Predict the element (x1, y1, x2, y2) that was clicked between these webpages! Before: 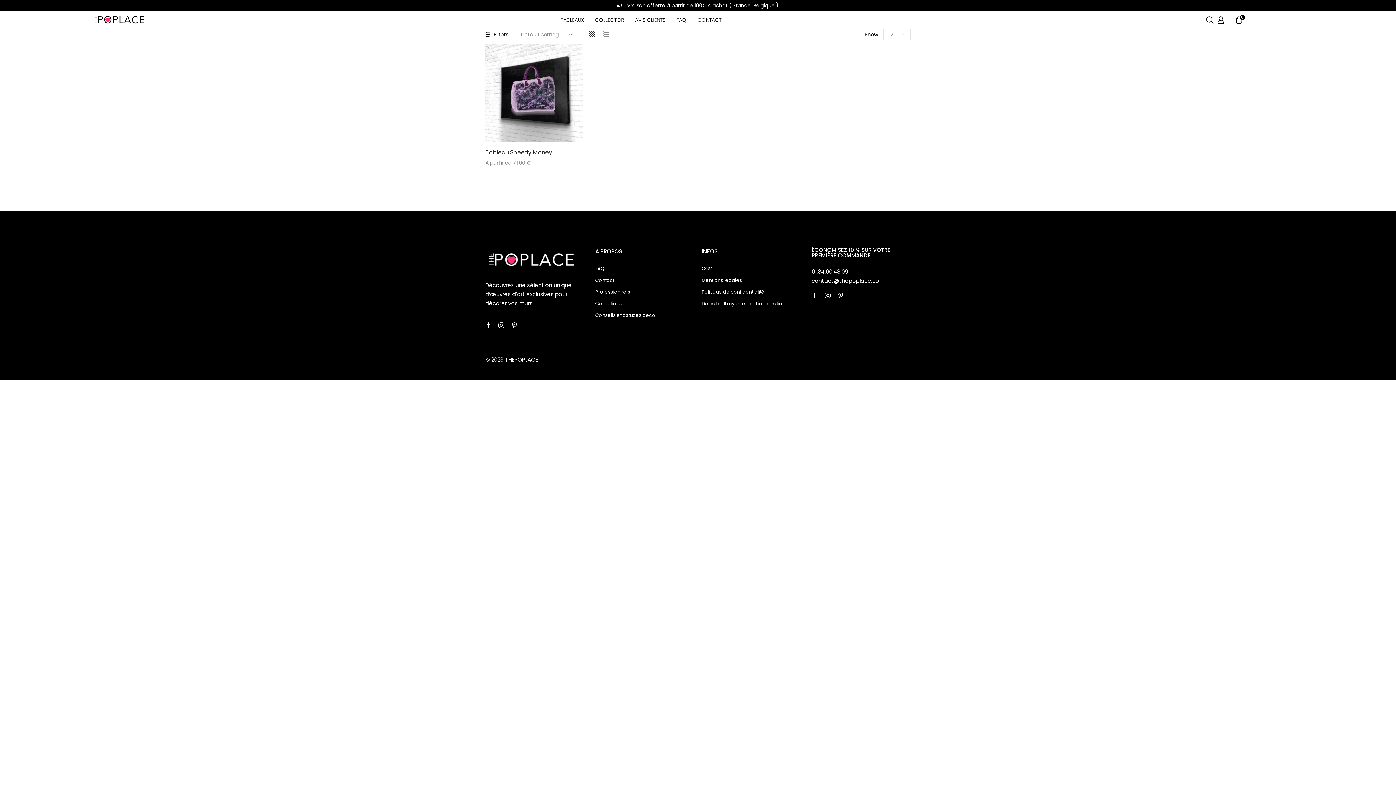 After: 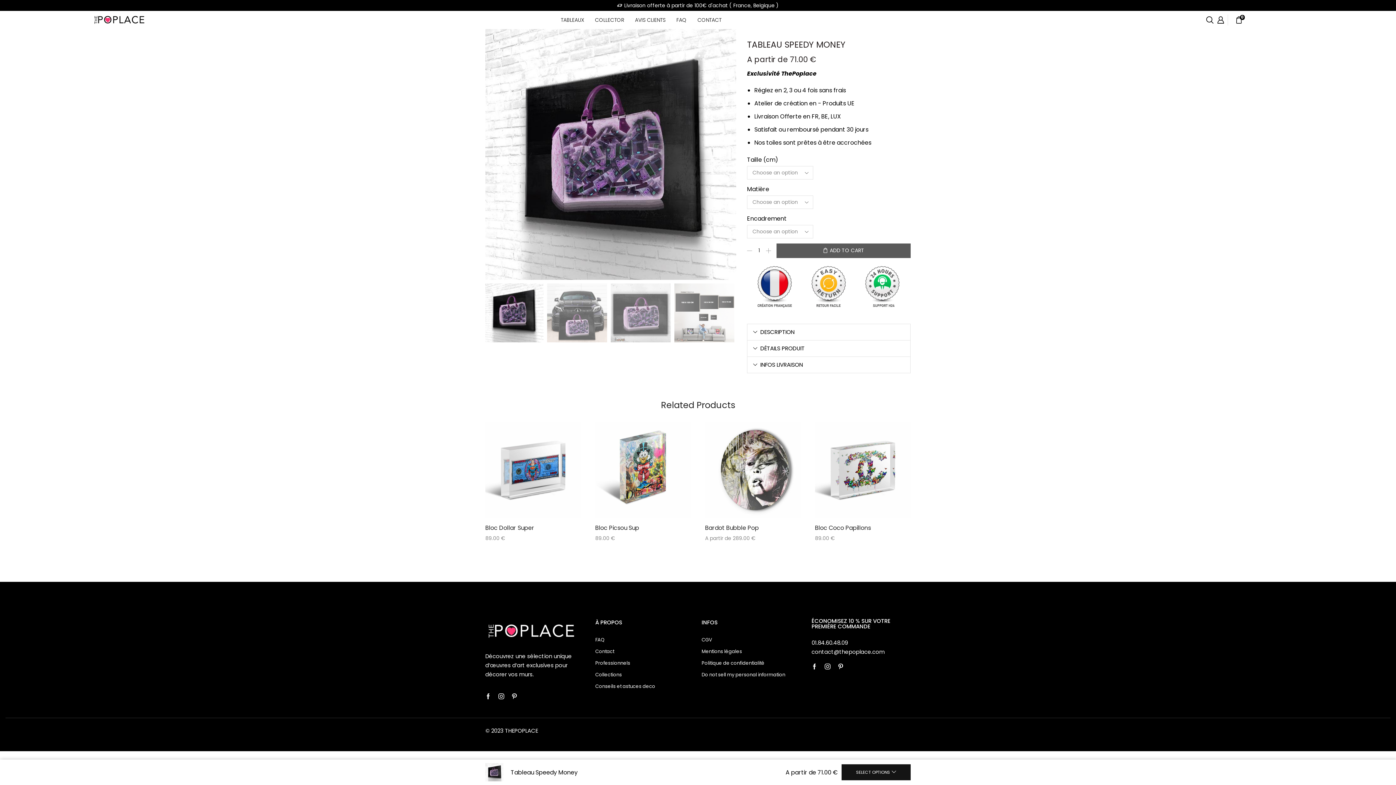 Action: bbox: (485, 44, 583, 142)